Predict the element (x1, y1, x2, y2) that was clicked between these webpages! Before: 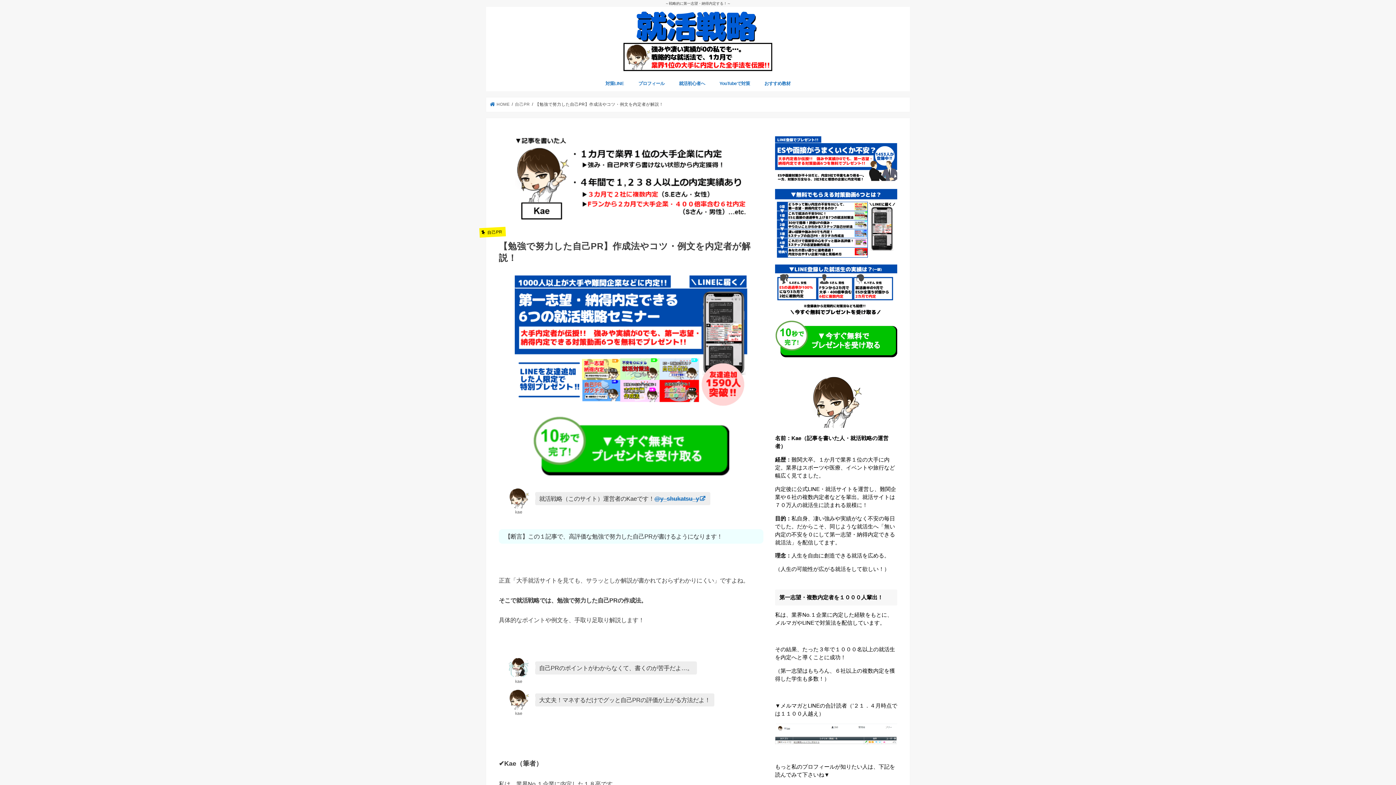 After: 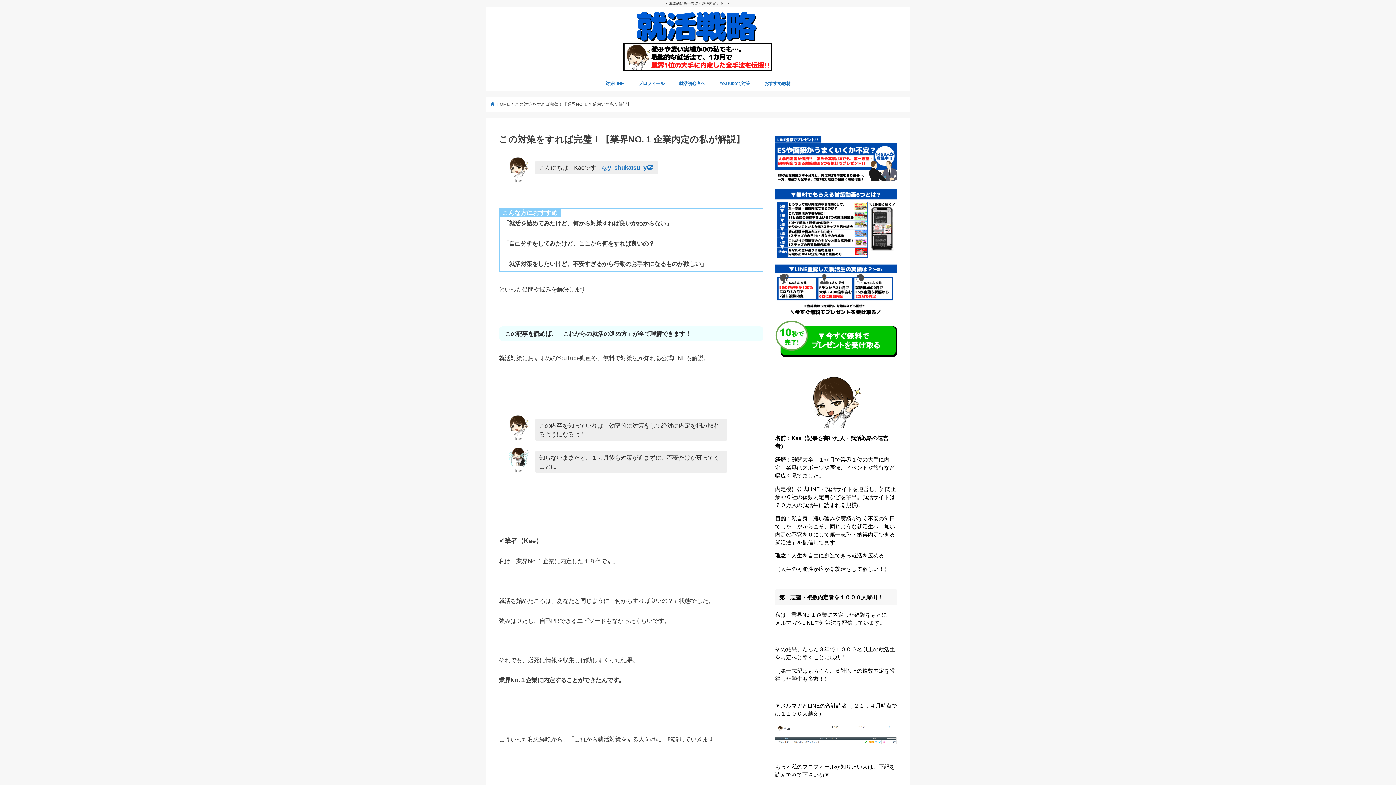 Action: label: 就活初心者へ bbox: (671, 75, 712, 91)